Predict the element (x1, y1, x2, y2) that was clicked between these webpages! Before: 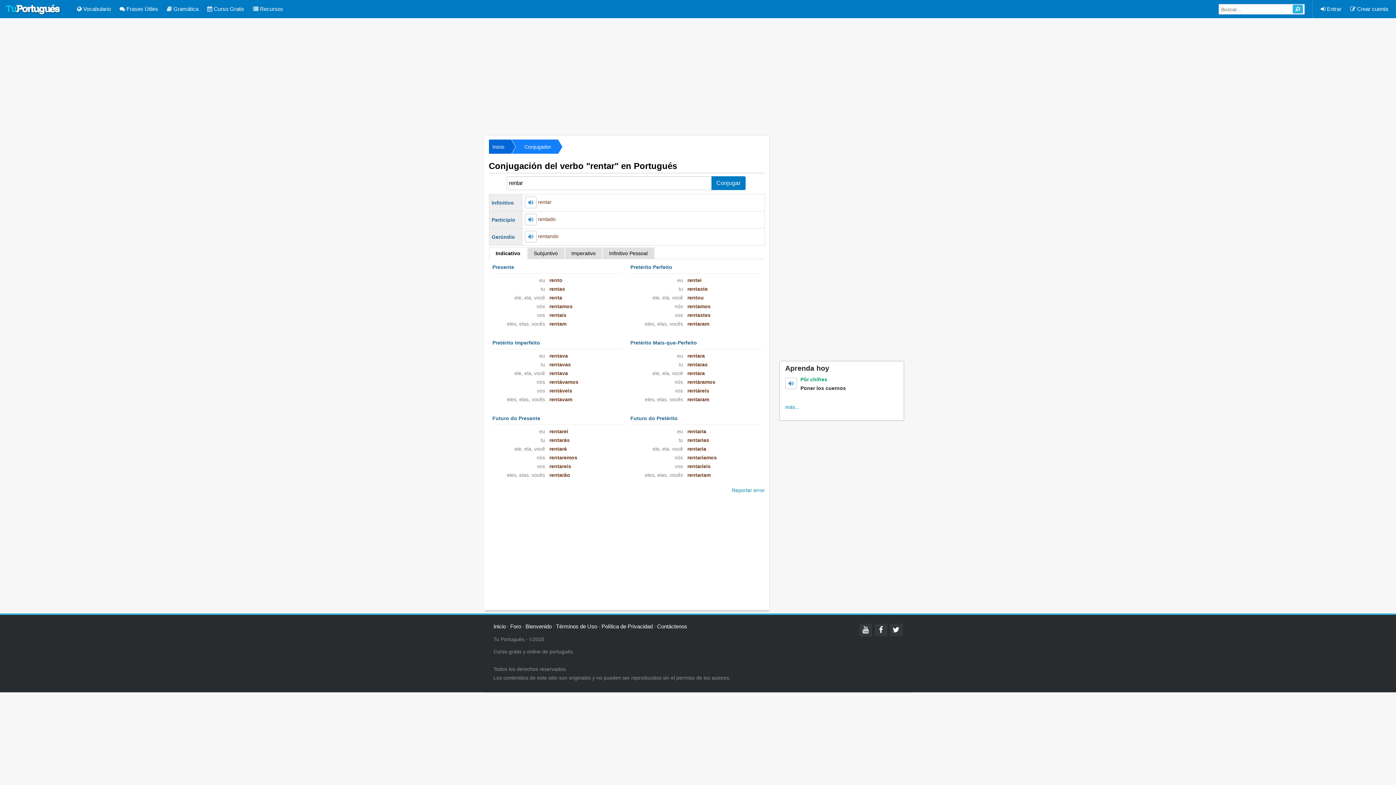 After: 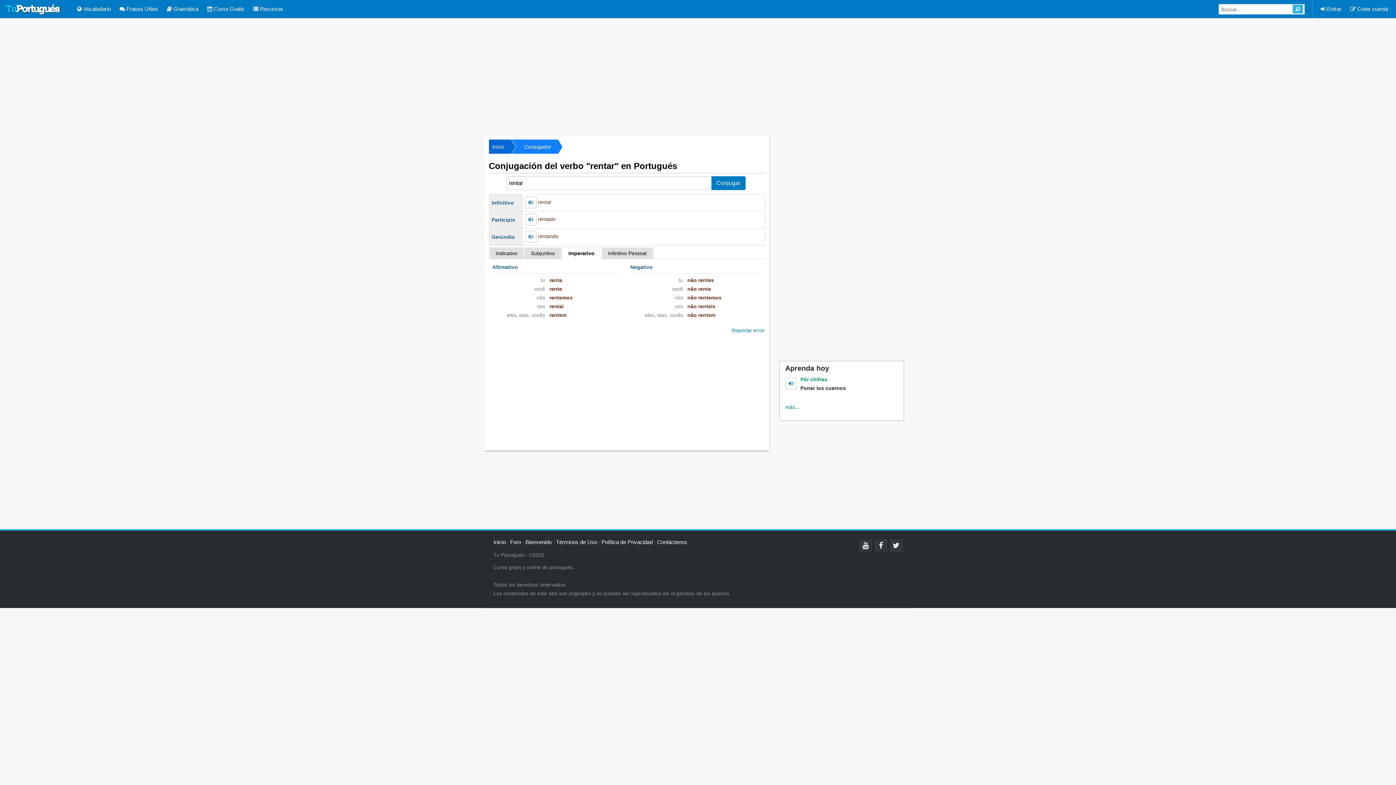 Action: label: Imperativo bbox: (564, 247, 602, 259)